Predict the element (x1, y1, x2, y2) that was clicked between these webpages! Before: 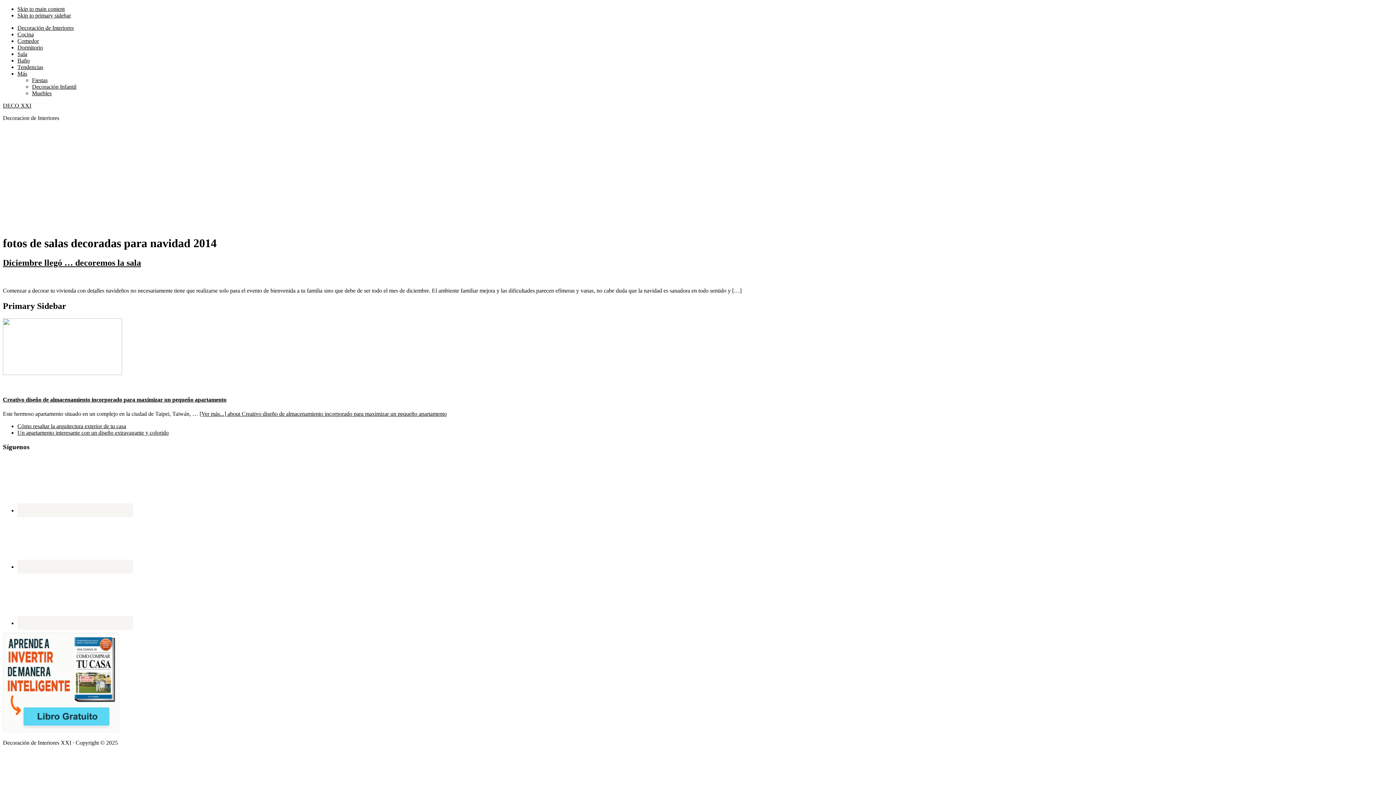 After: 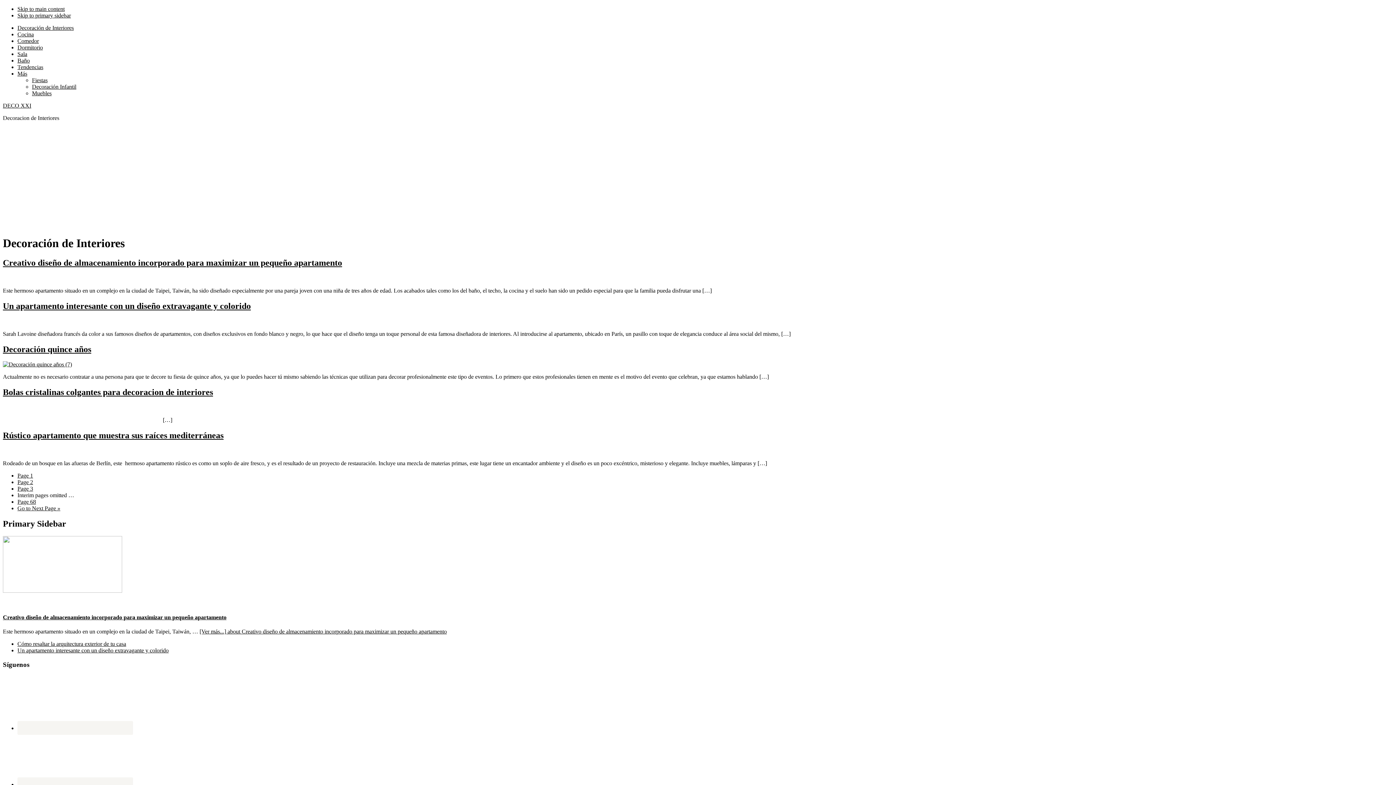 Action: bbox: (17, 24, 73, 30) label: Decoración de Interiores